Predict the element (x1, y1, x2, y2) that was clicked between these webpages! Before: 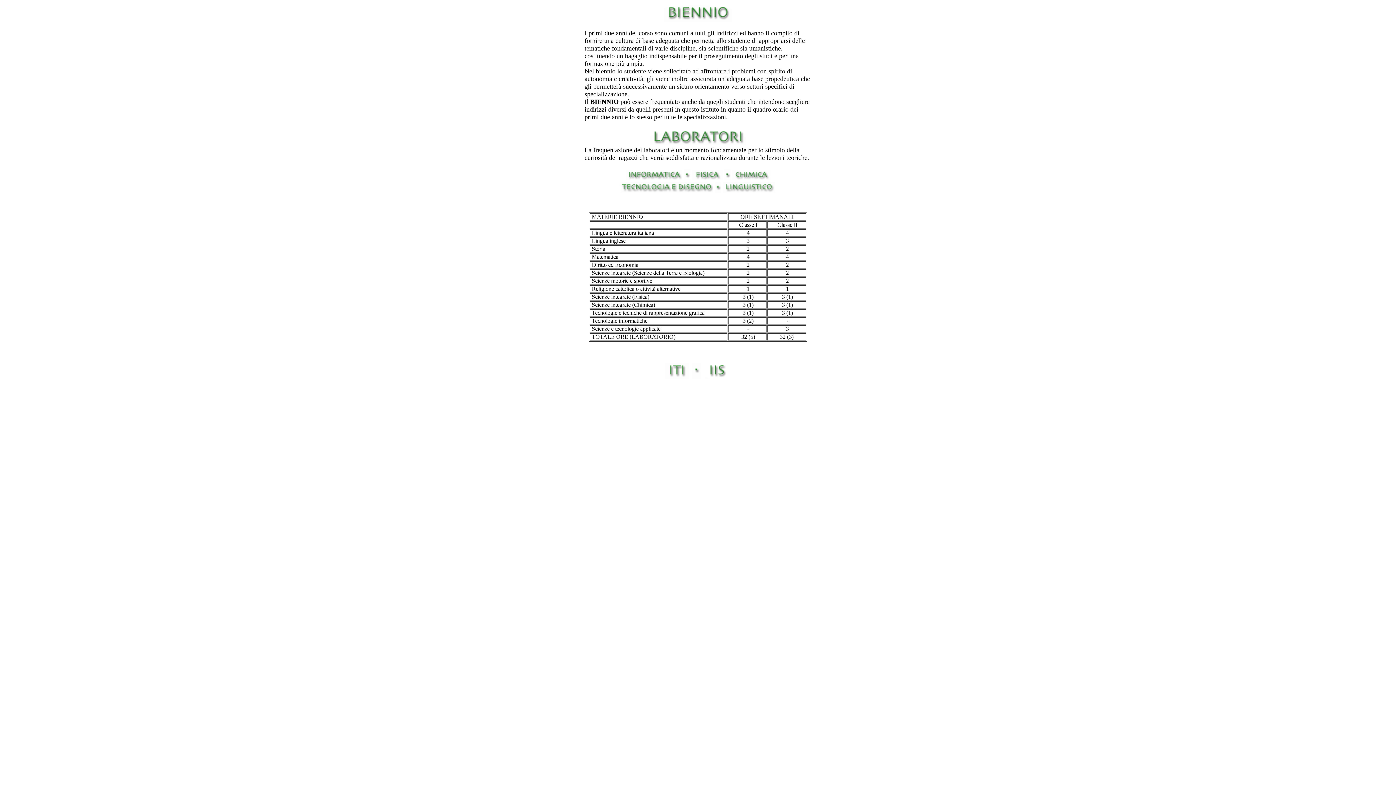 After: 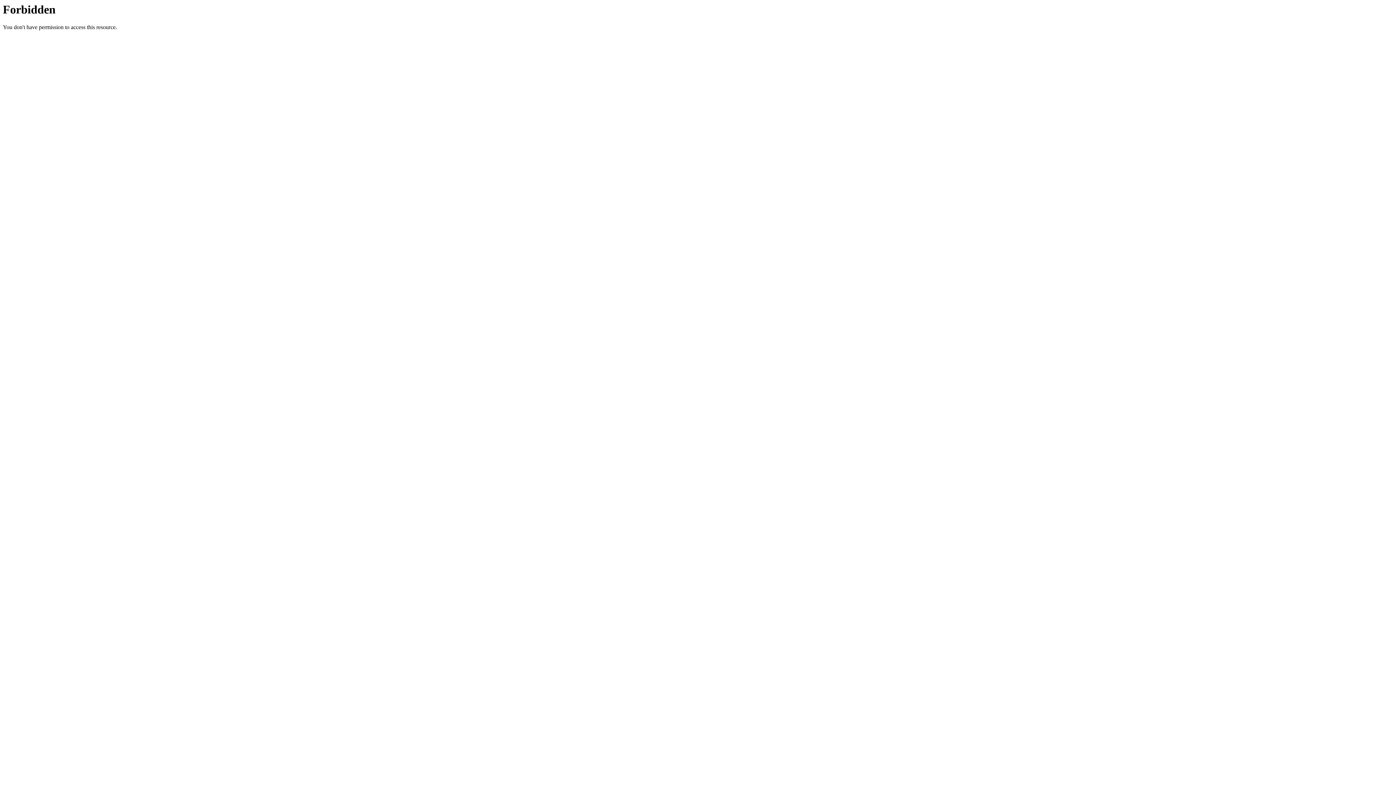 Action: bbox: (702, 374, 732, 380)